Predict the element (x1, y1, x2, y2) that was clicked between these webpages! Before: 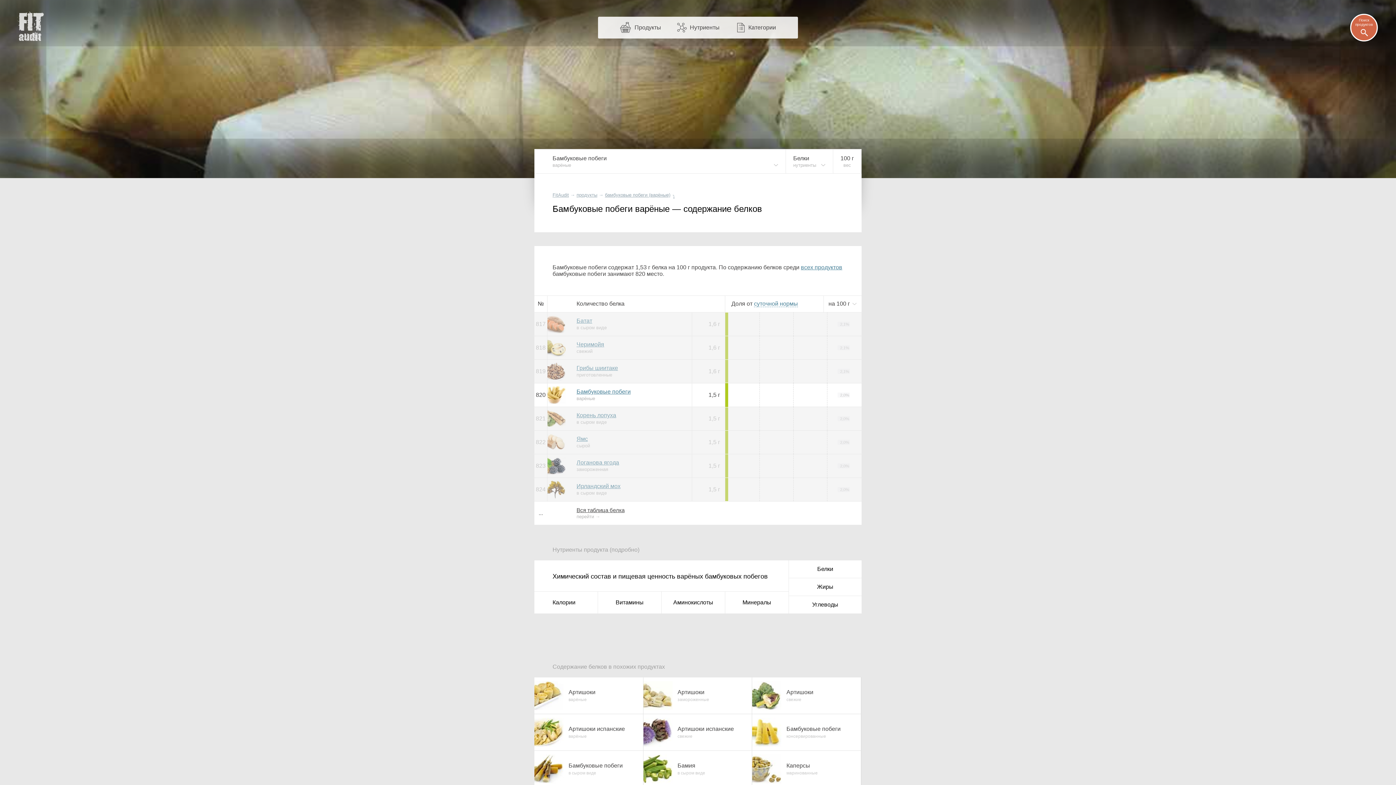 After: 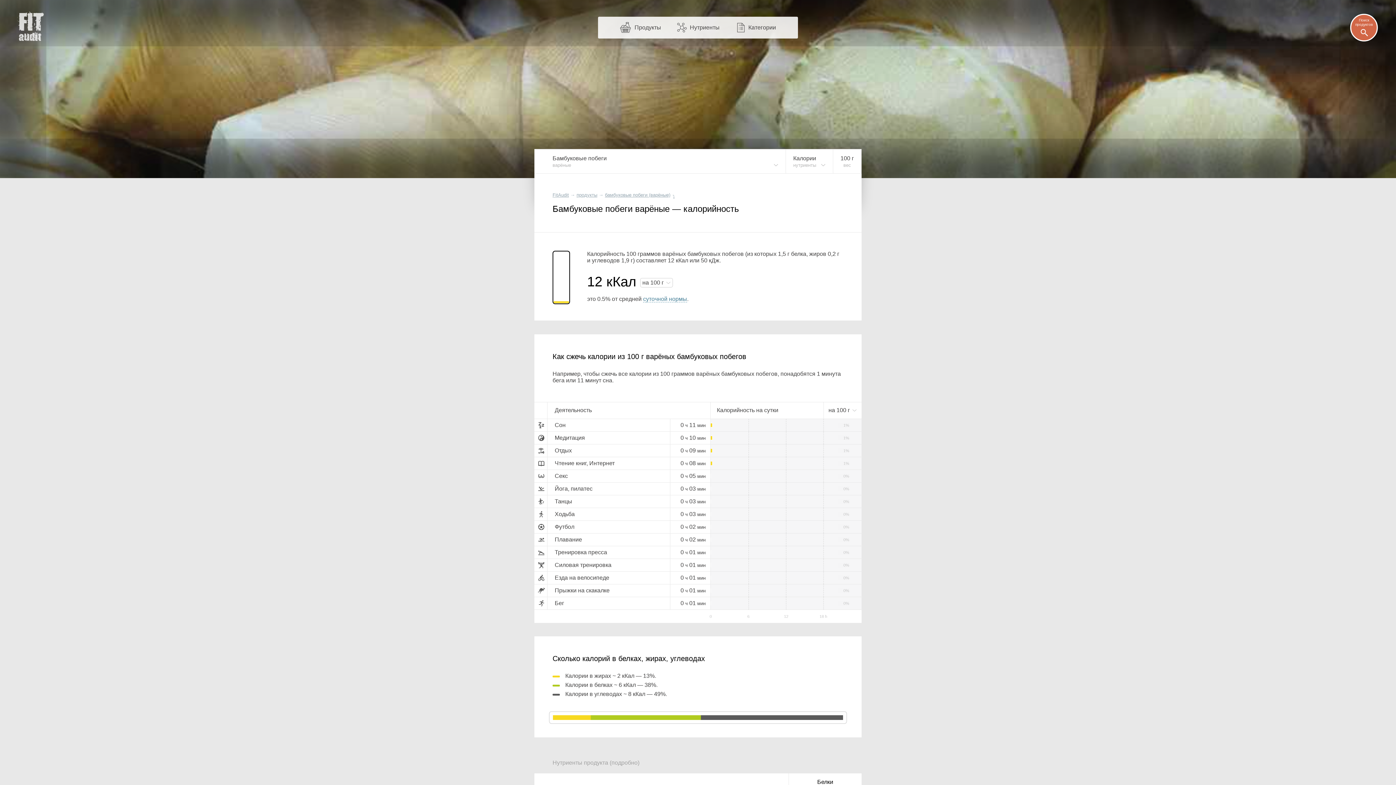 Action: bbox: (534, 592, 597, 613) label: Калории